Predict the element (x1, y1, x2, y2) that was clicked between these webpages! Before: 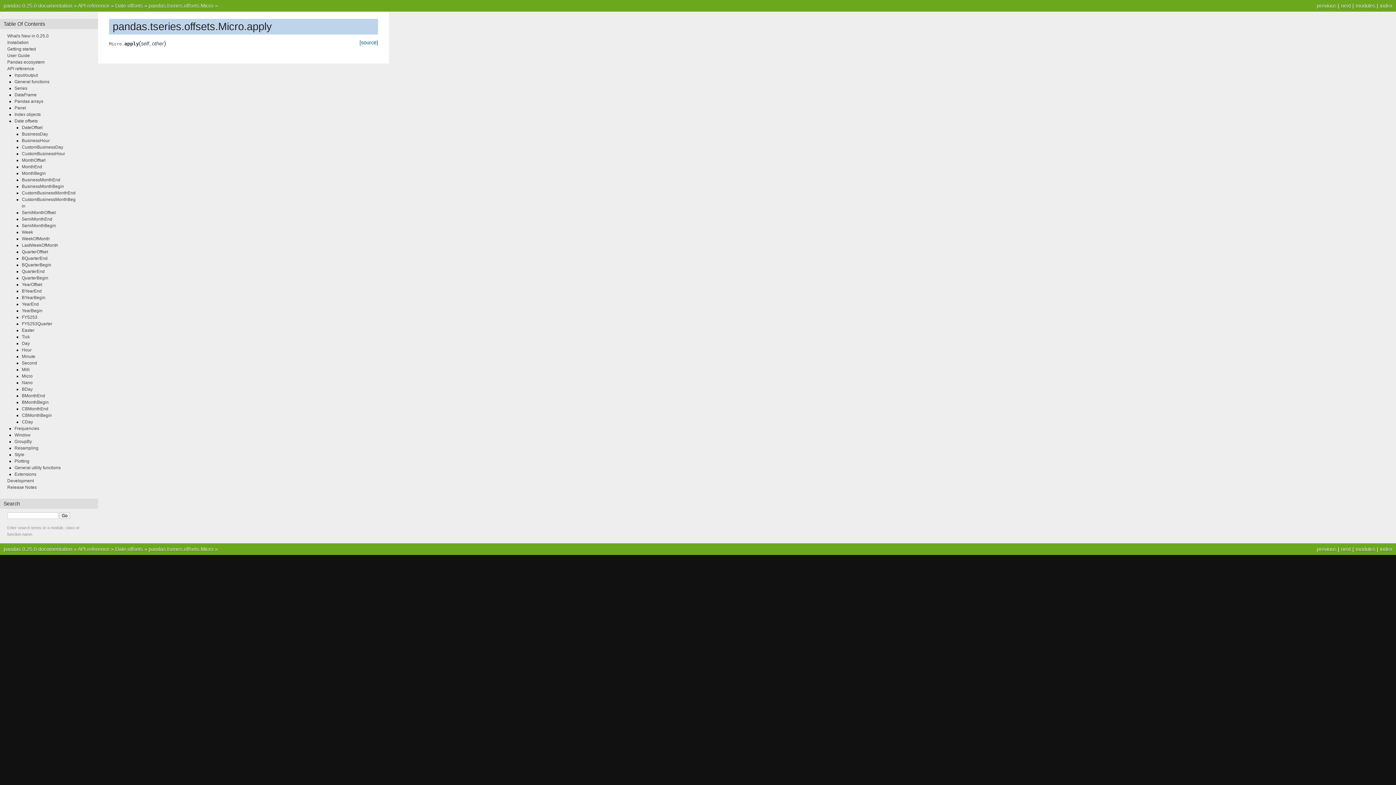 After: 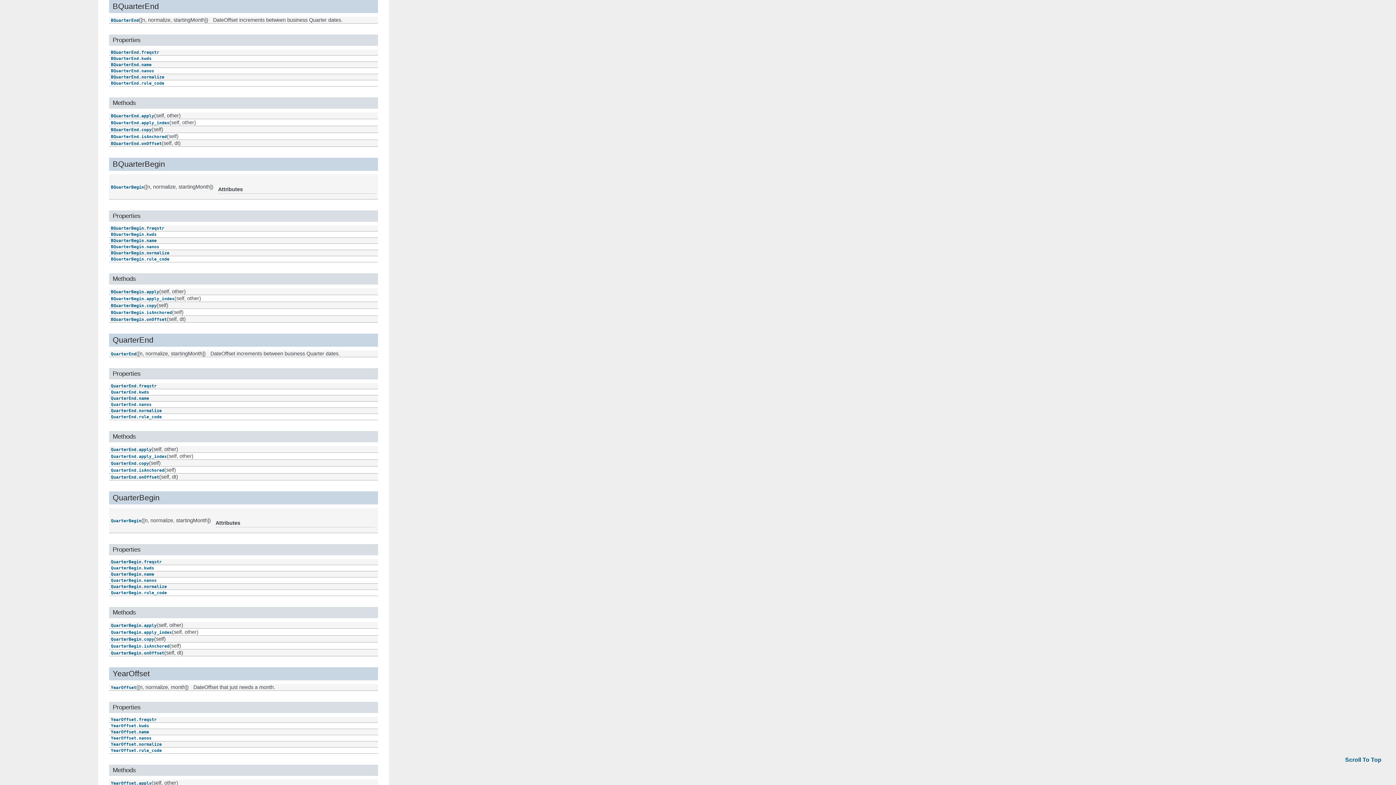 Action: label: BQuarterEnd bbox: (21, 256, 47, 261)